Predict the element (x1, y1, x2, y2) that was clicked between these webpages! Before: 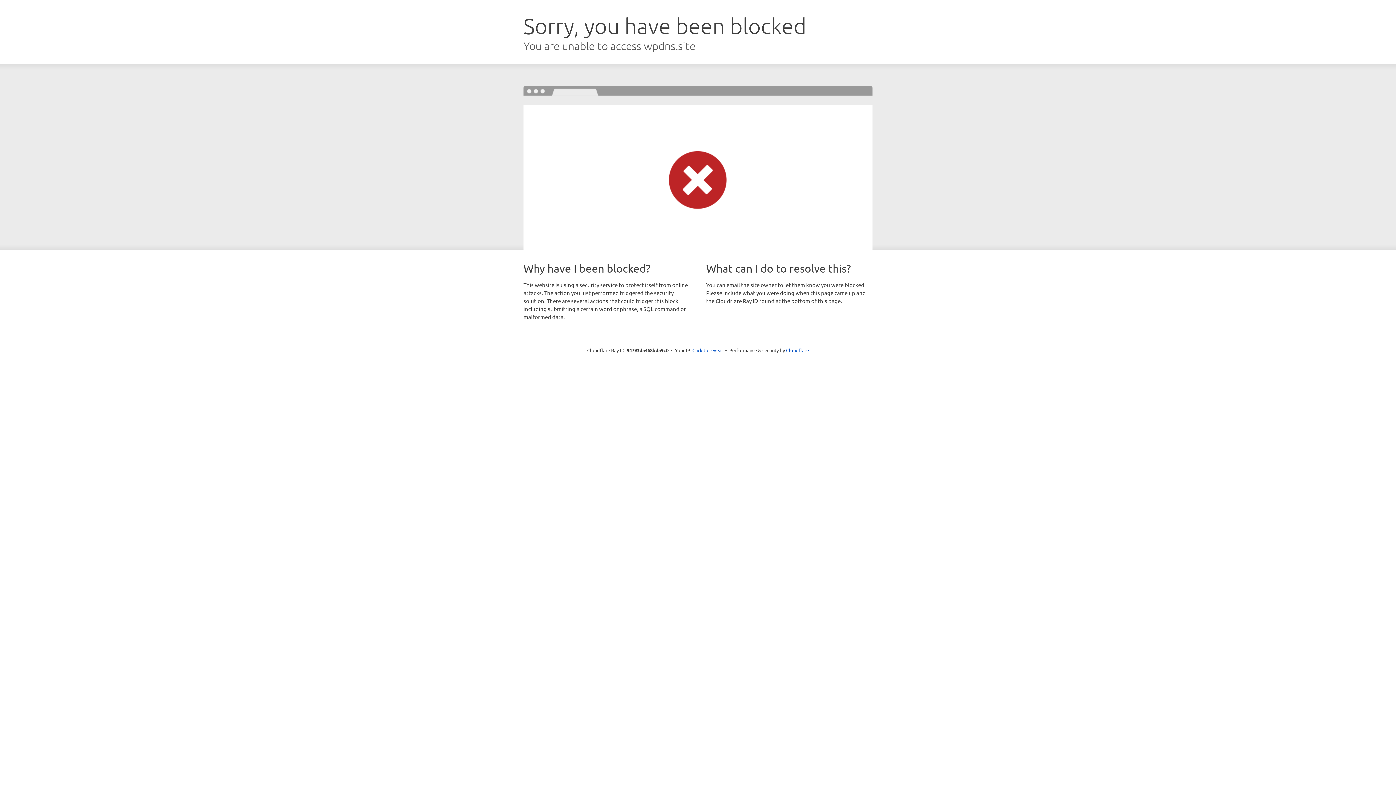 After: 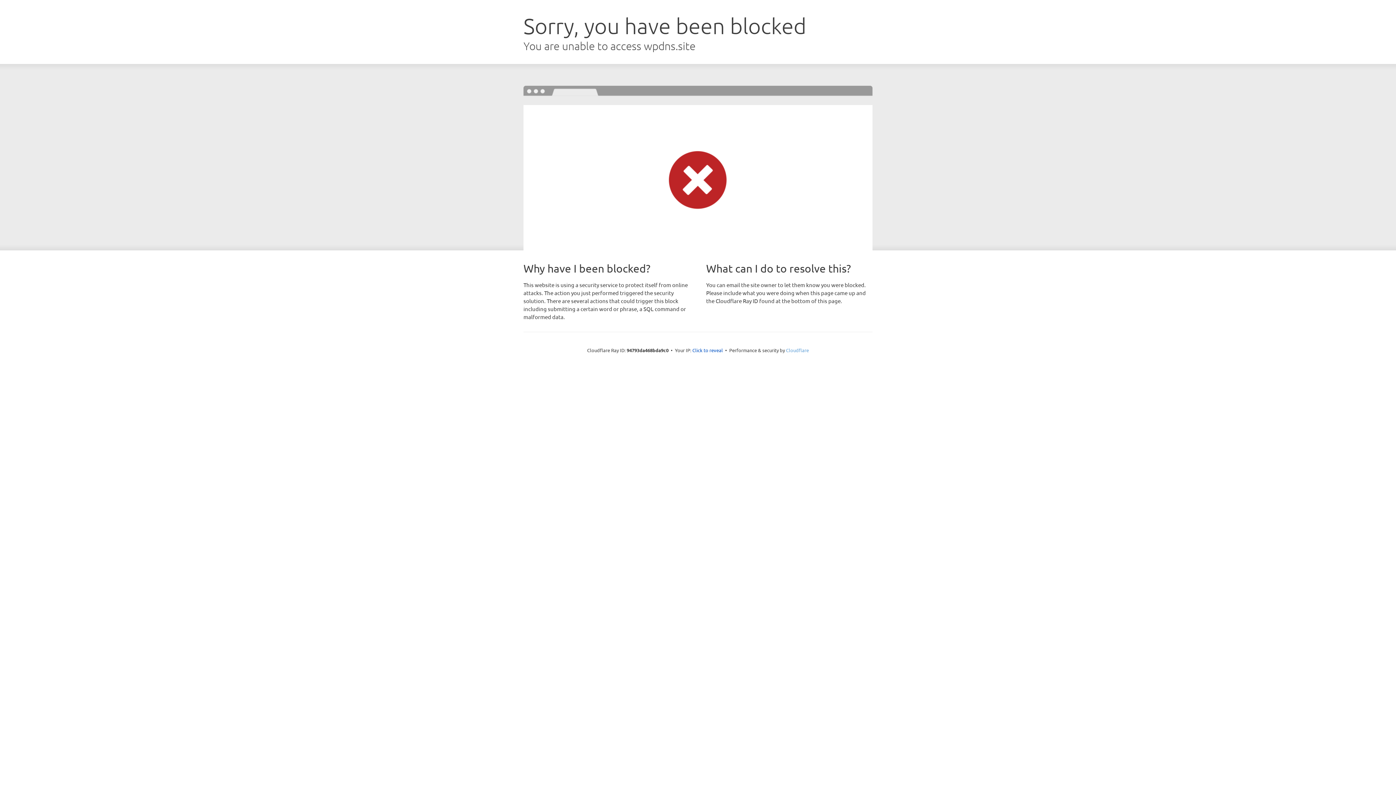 Action: bbox: (786, 347, 809, 353) label: Cloudflare